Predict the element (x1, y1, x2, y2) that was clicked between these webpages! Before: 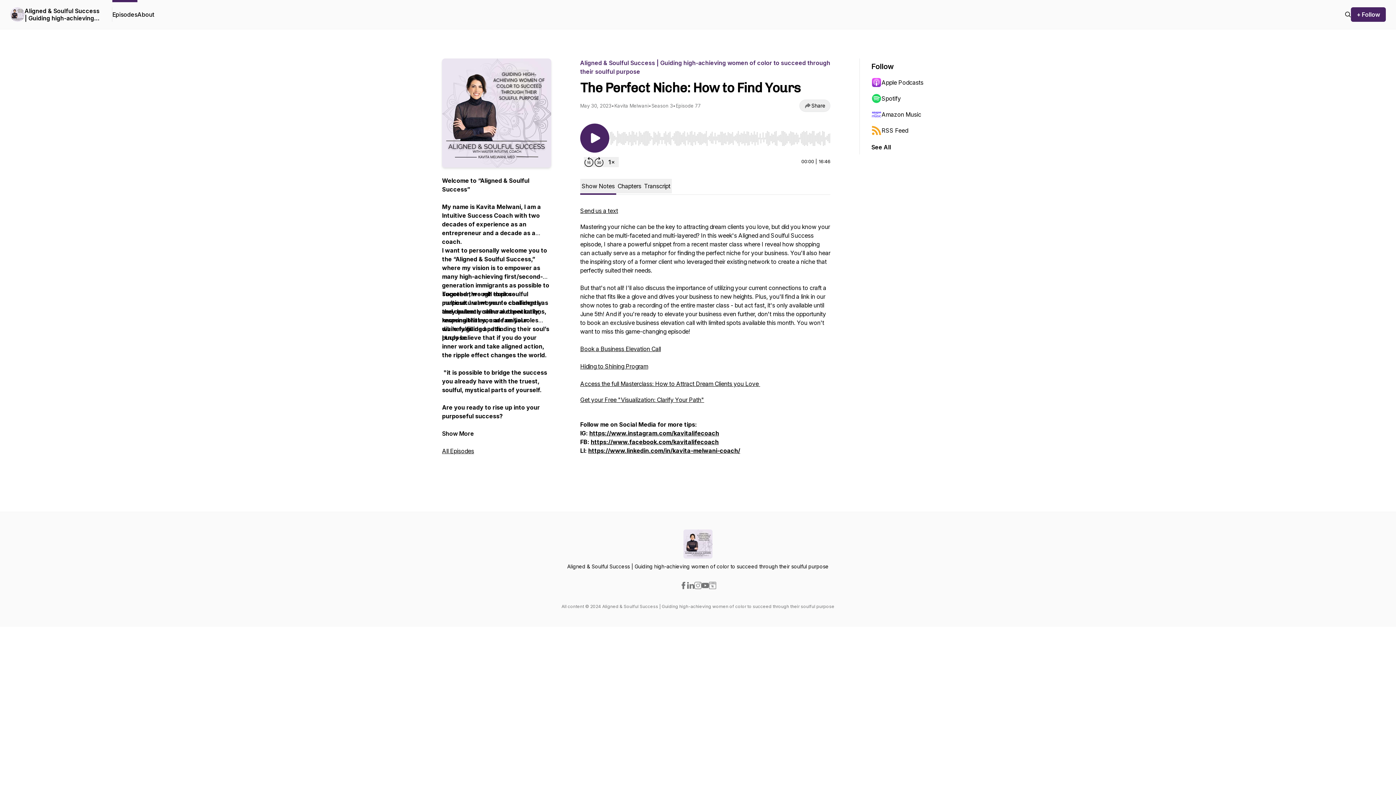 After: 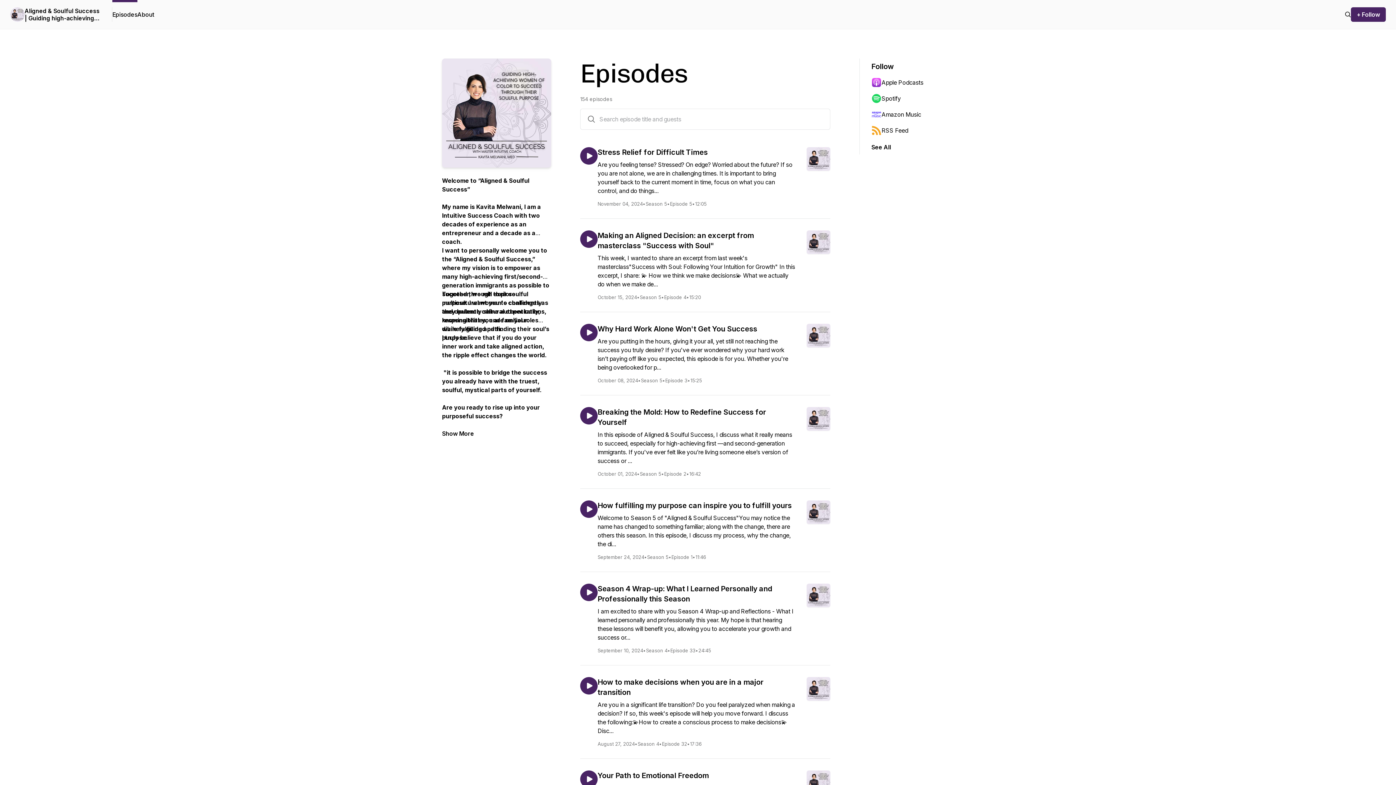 Action: bbox: (442, 447, 474, 454) label: All Episodes